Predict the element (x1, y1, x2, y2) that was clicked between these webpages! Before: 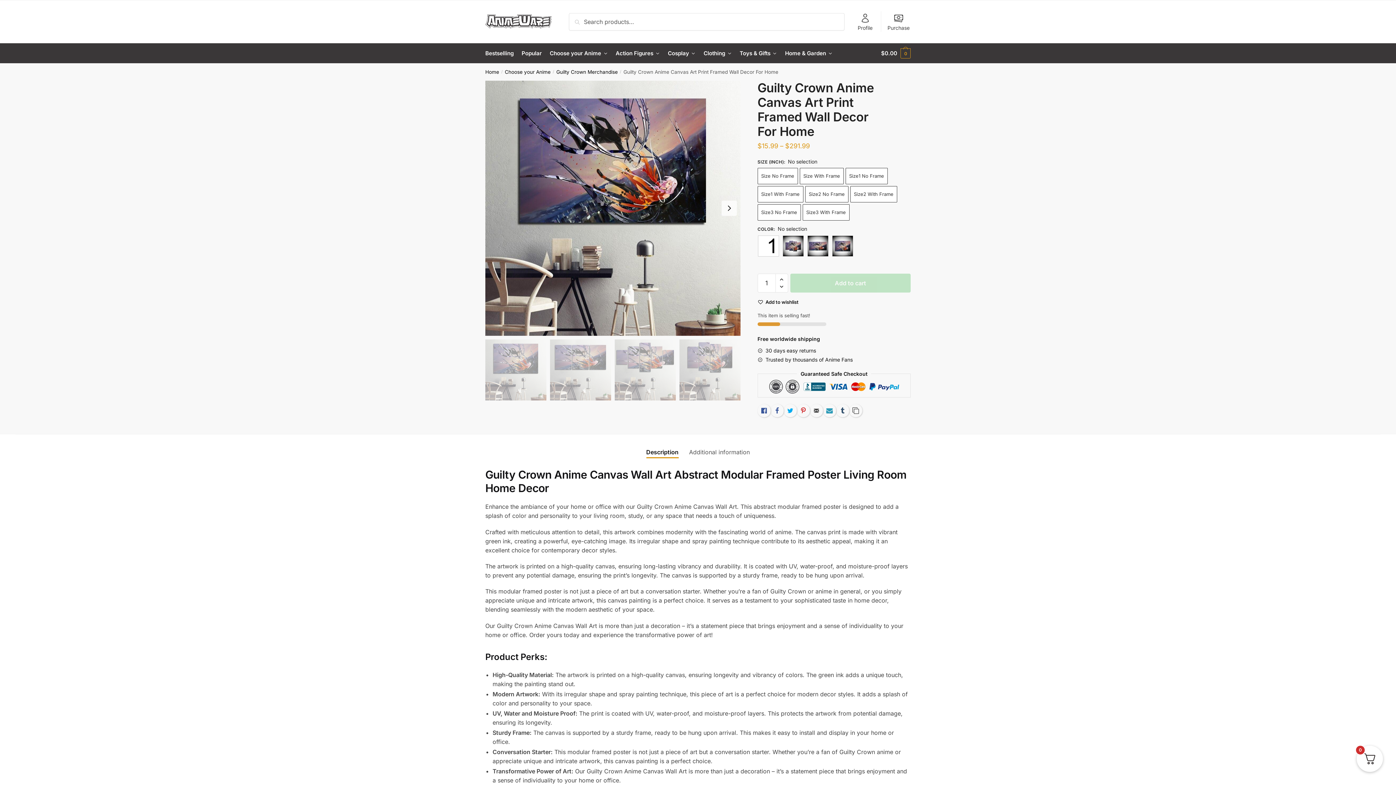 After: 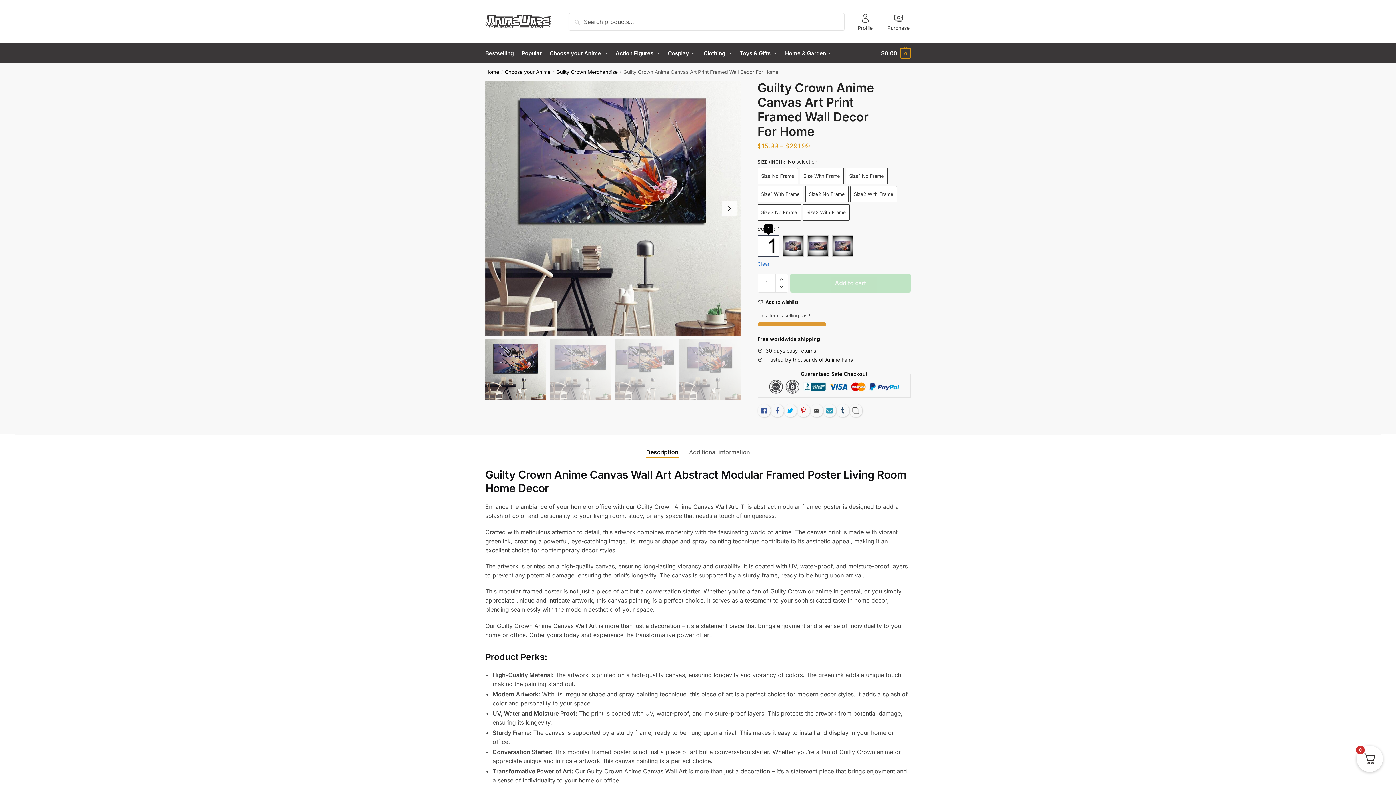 Action: label: 1 bbox: (757, 235, 779, 257)